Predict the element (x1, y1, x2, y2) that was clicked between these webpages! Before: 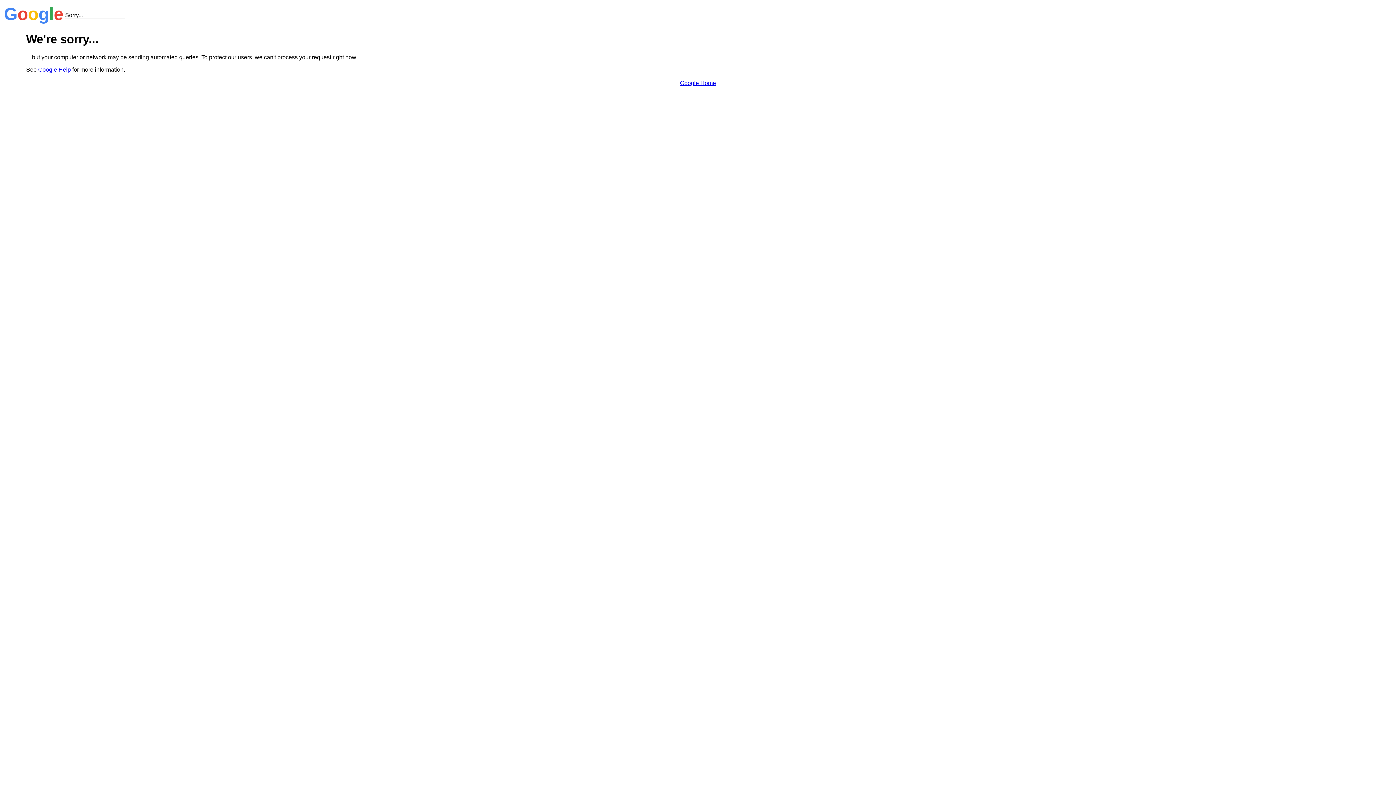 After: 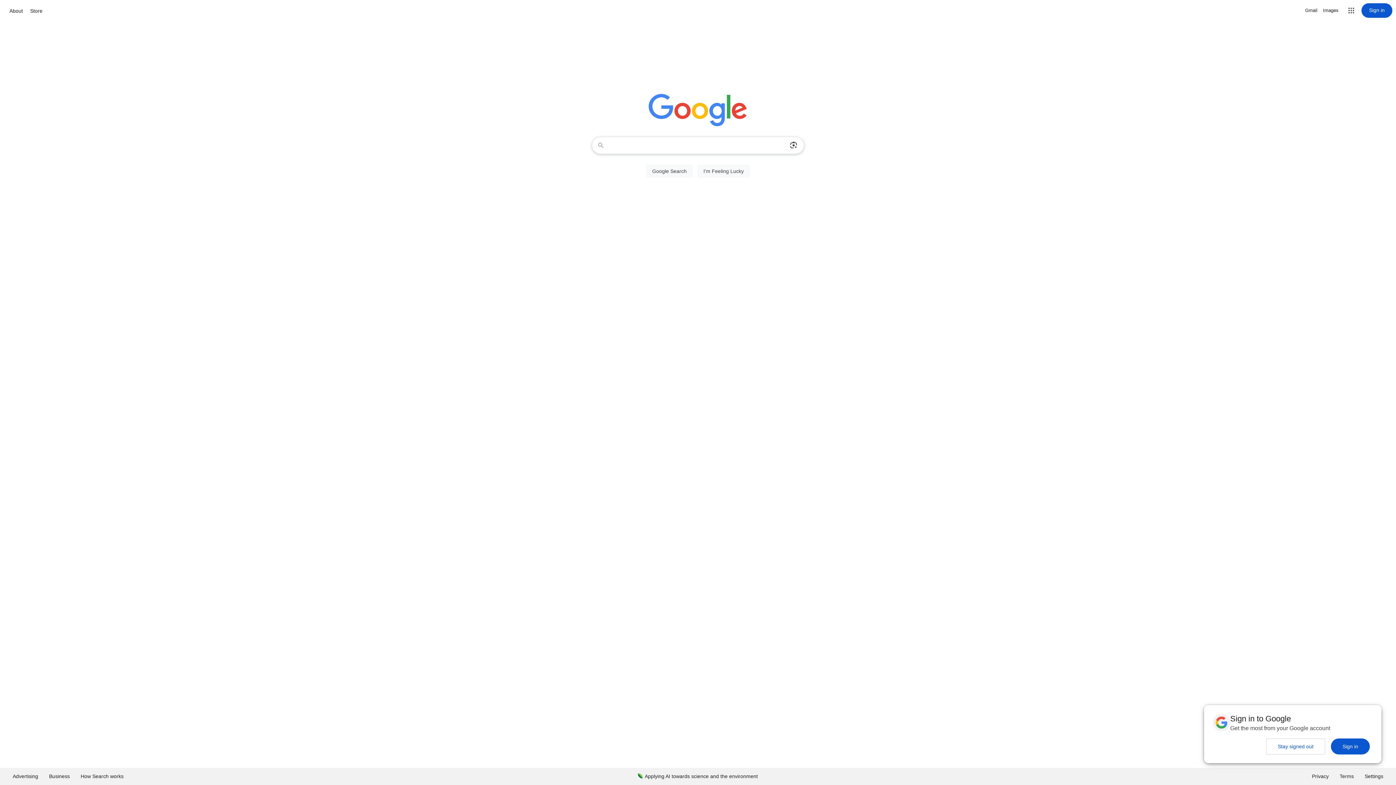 Action: label: Google Home bbox: (680, 79, 716, 86)